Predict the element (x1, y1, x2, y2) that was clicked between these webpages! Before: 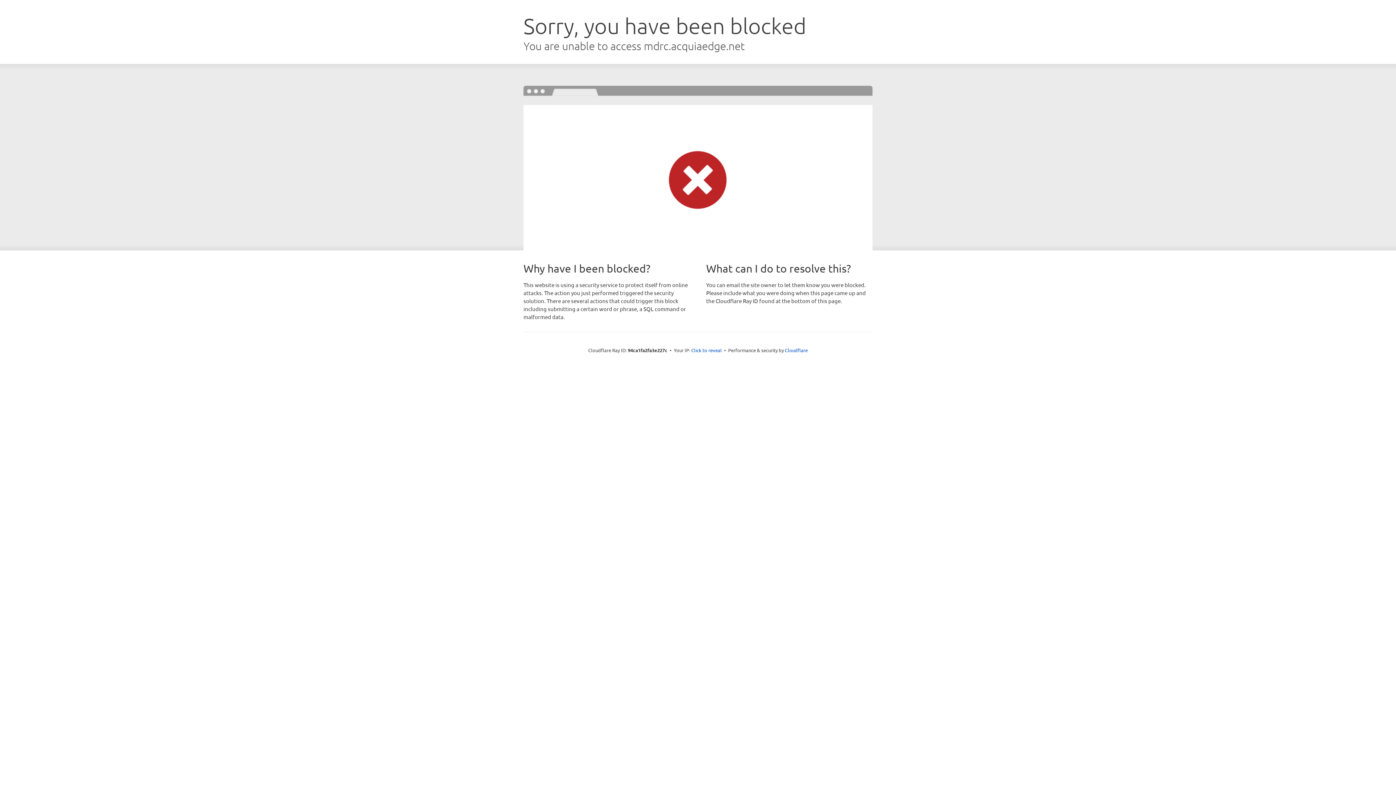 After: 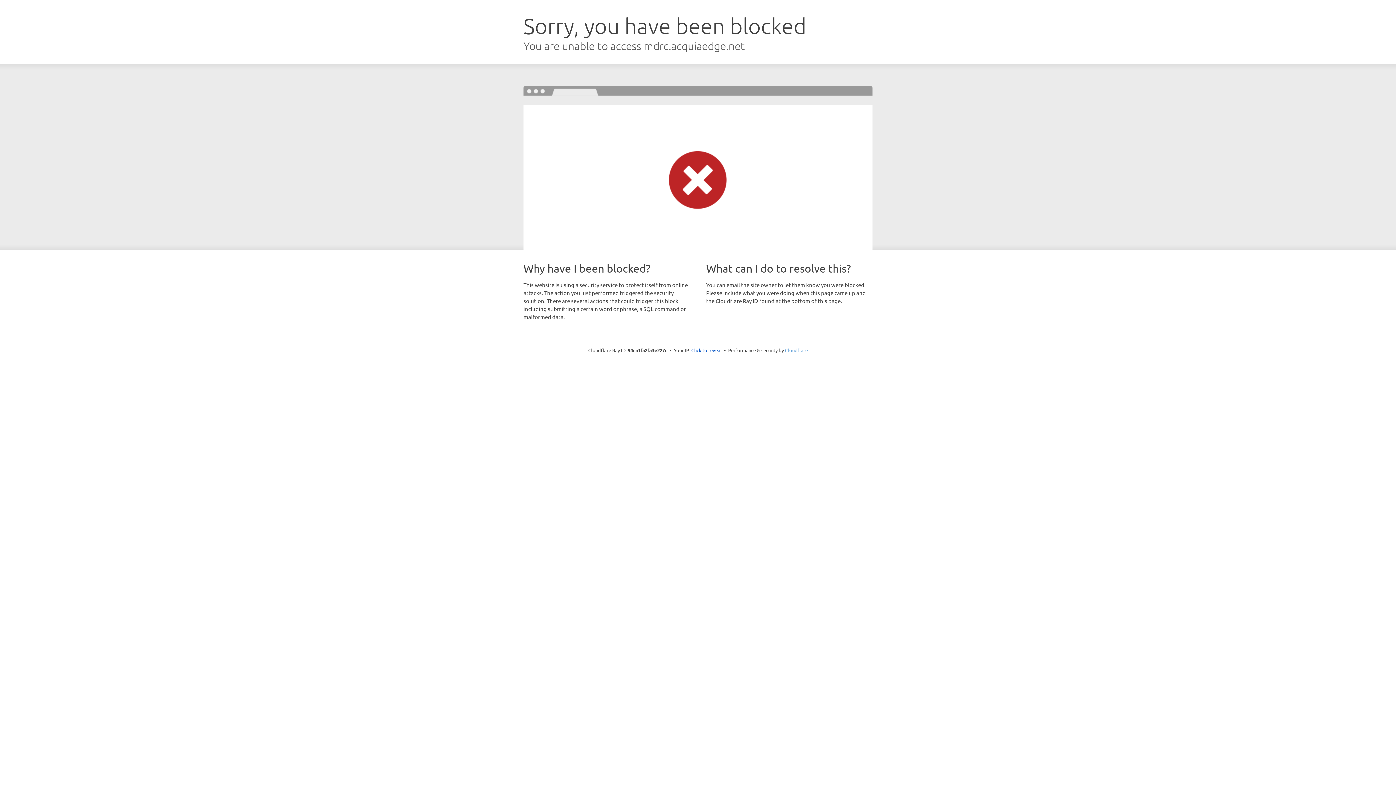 Action: bbox: (785, 347, 808, 353) label: Cloudflare